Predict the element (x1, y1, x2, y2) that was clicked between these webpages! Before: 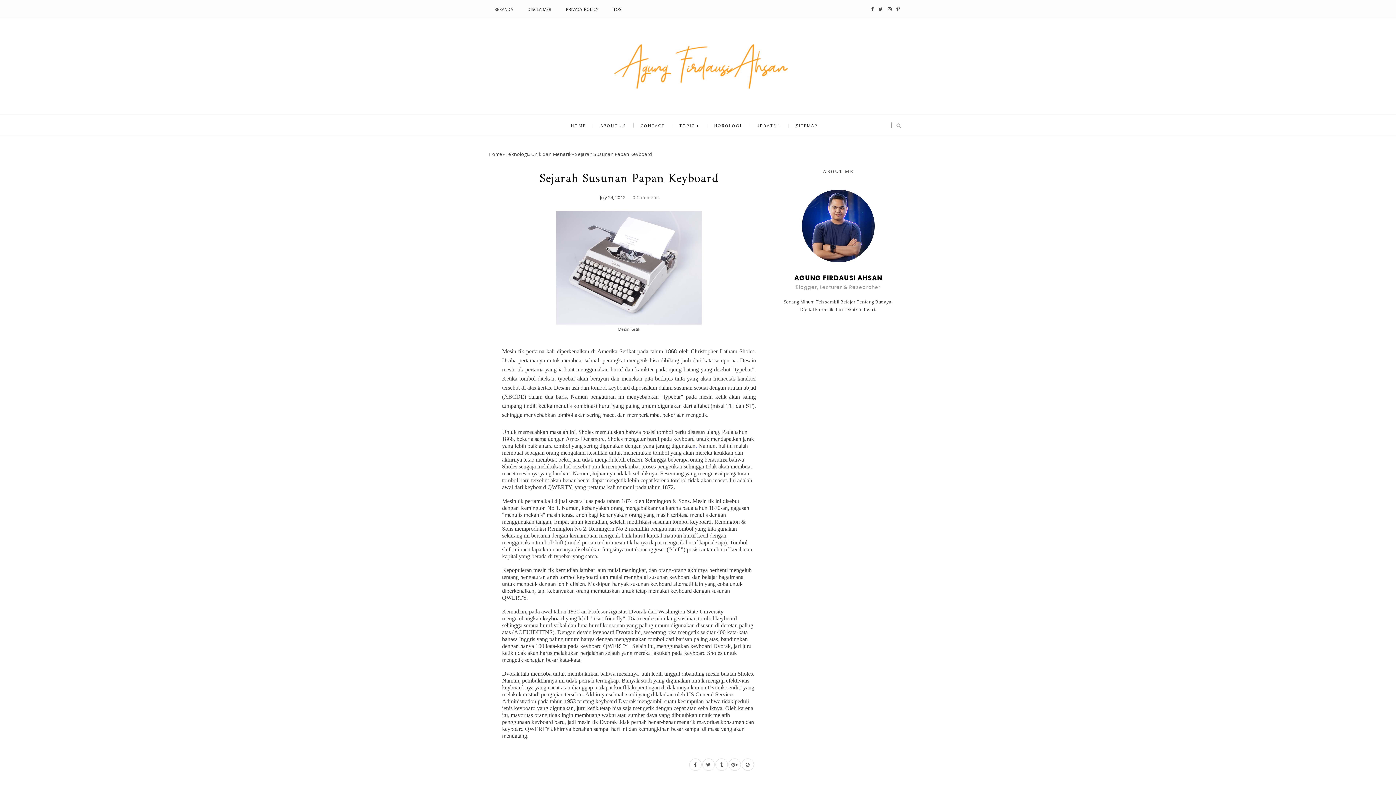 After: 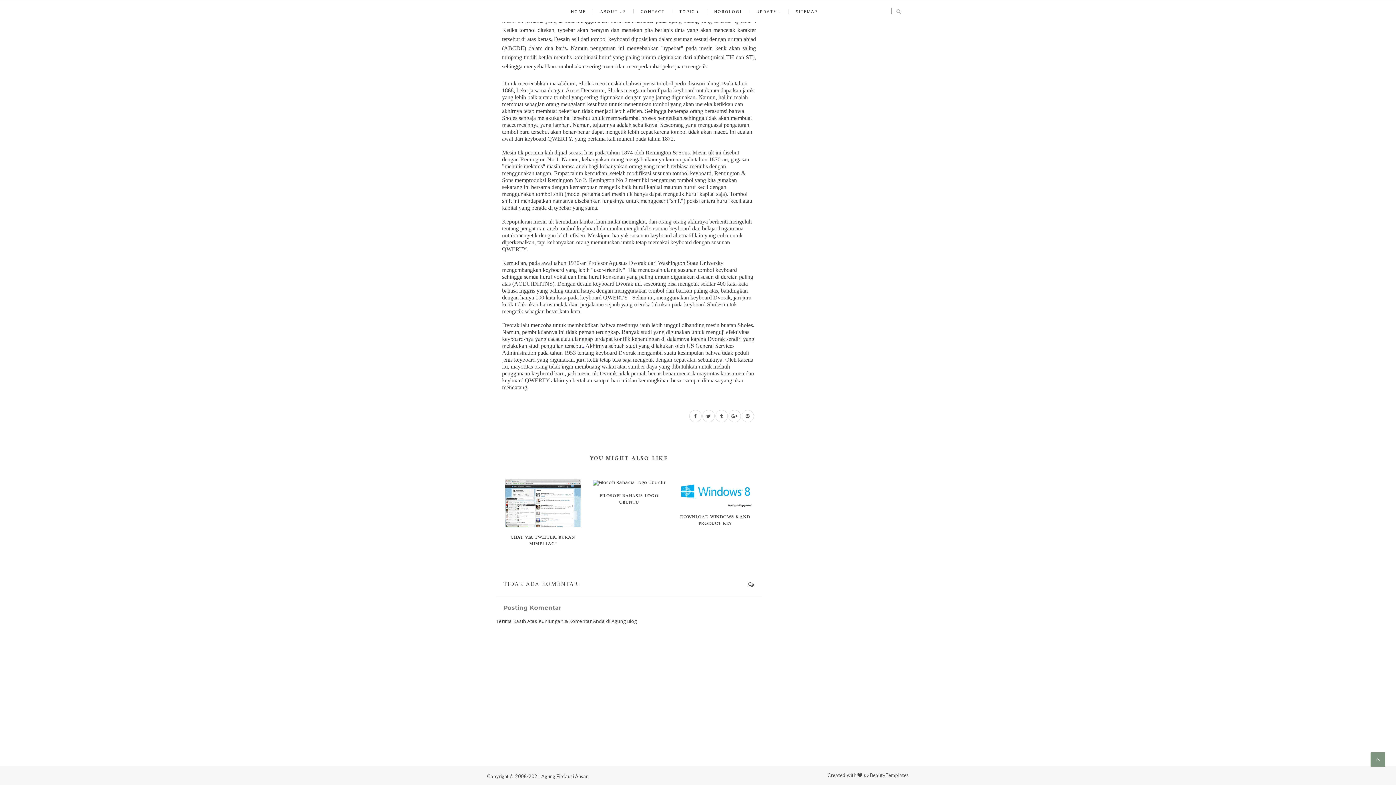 Action: label: 0 Comments bbox: (632, 194, 659, 200)